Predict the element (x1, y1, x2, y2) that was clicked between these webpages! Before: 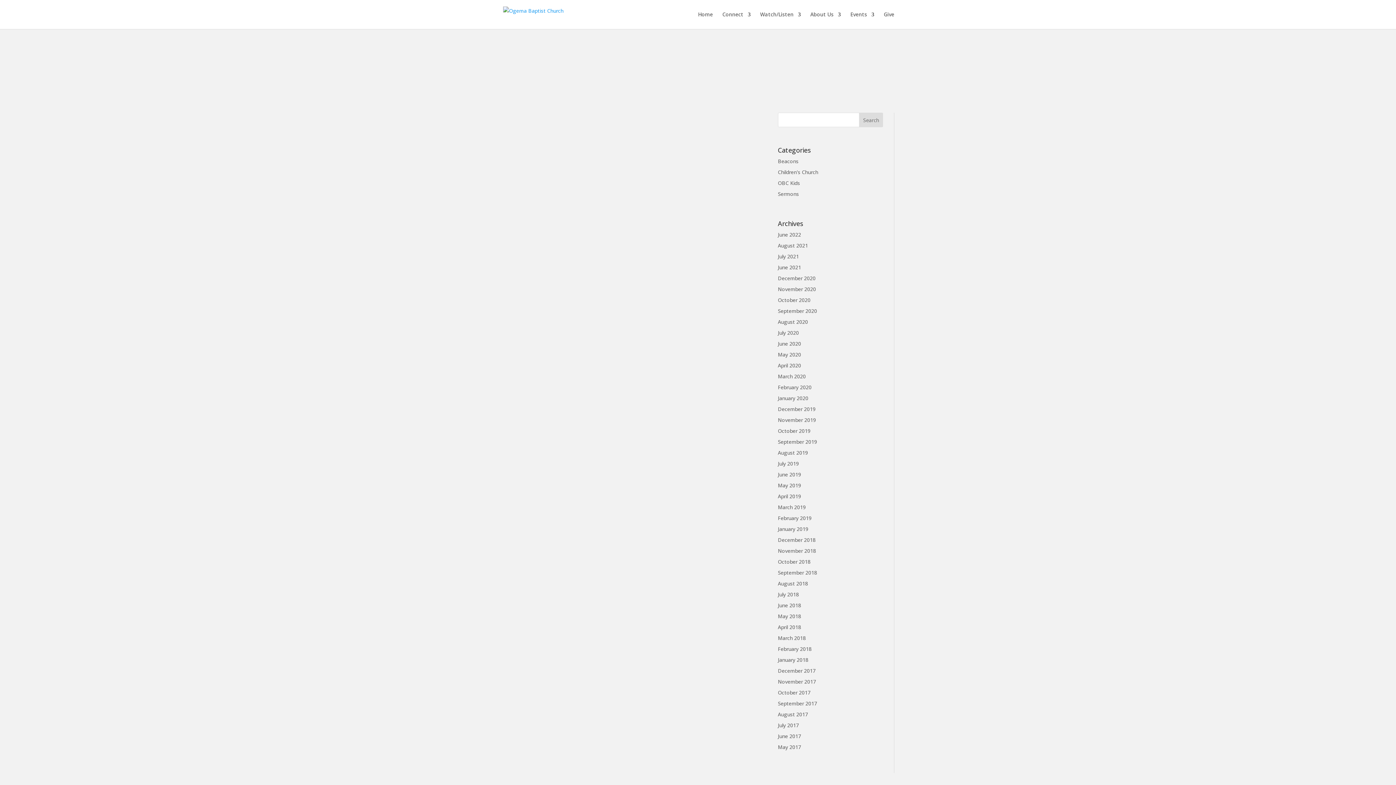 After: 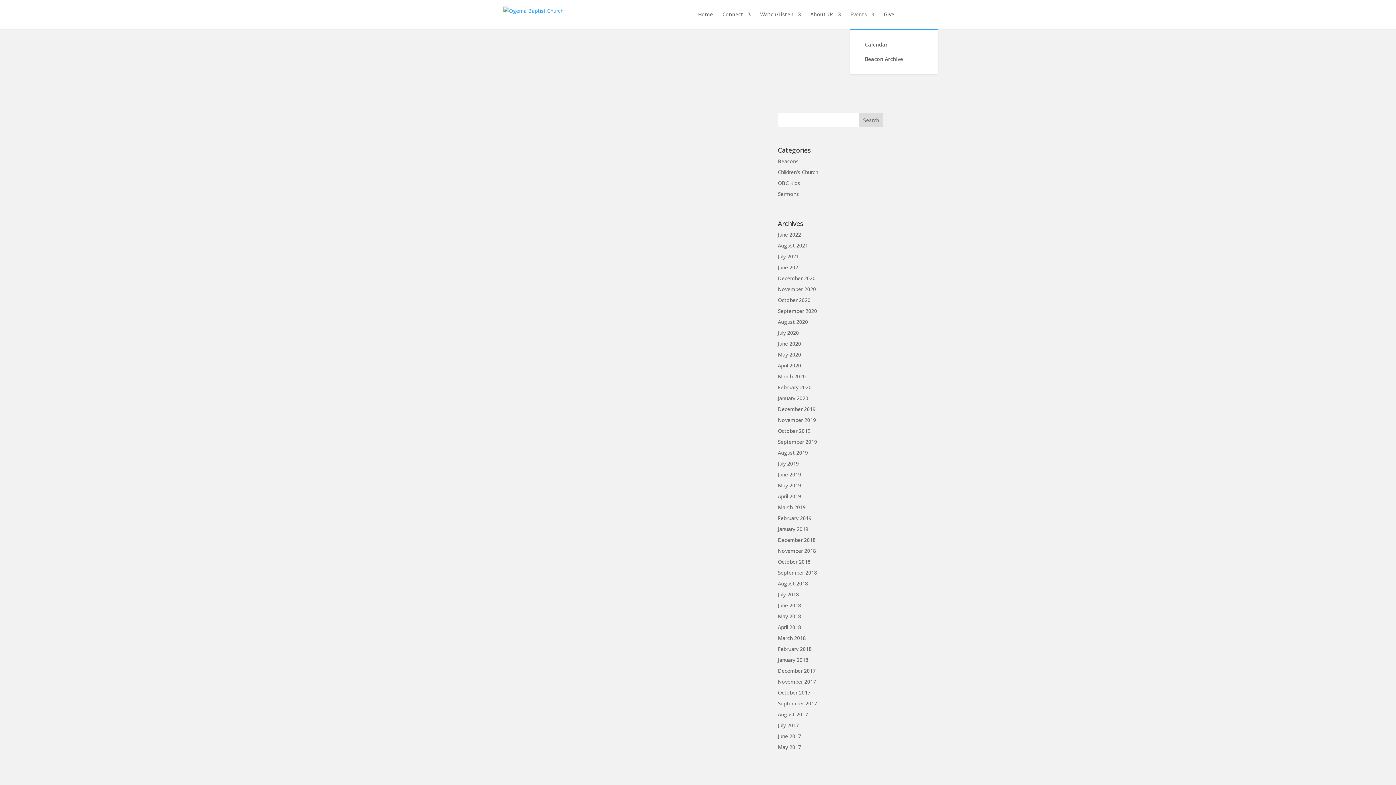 Action: bbox: (850, 12, 874, 29) label: Events